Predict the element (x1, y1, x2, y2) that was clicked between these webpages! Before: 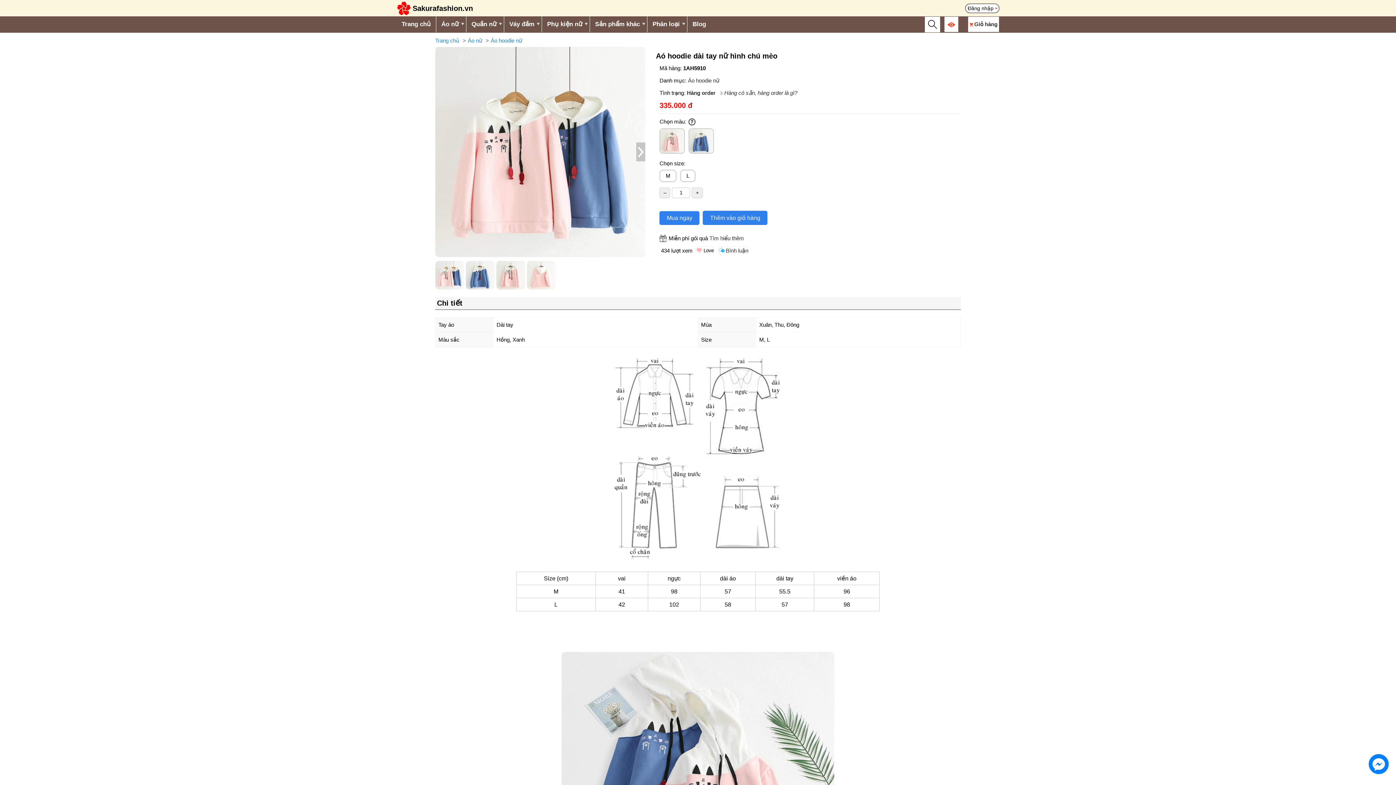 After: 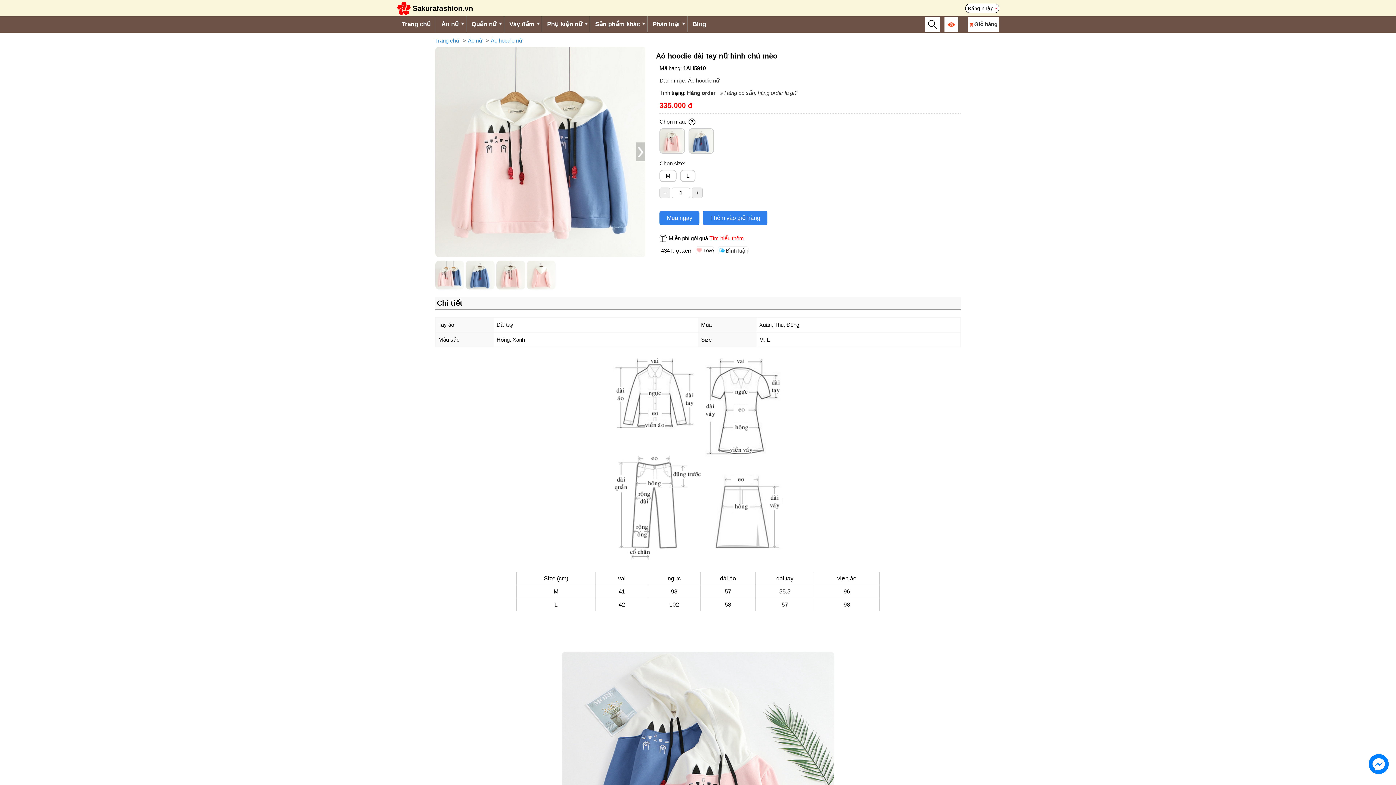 Action: bbox: (709, 235, 744, 241) label: Tìm hiểu thêm